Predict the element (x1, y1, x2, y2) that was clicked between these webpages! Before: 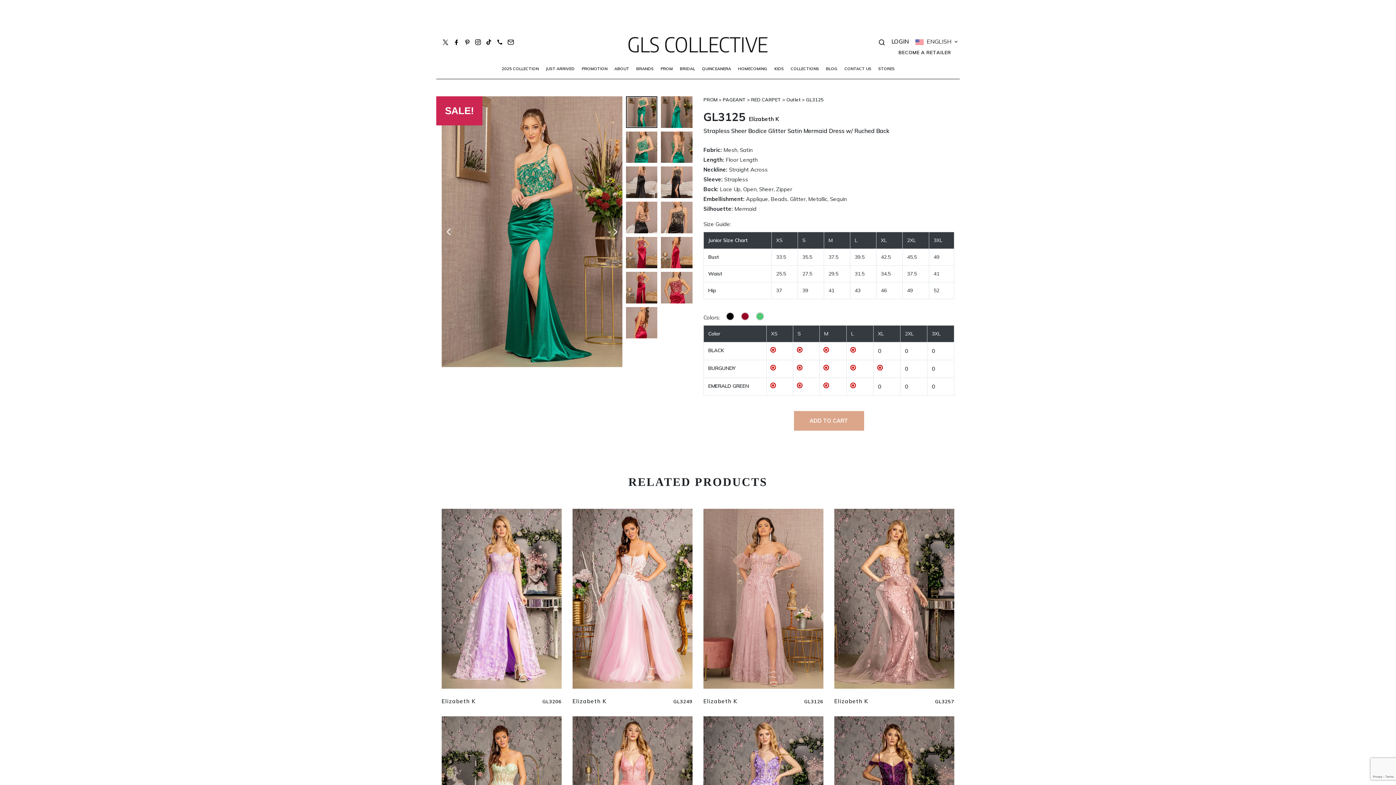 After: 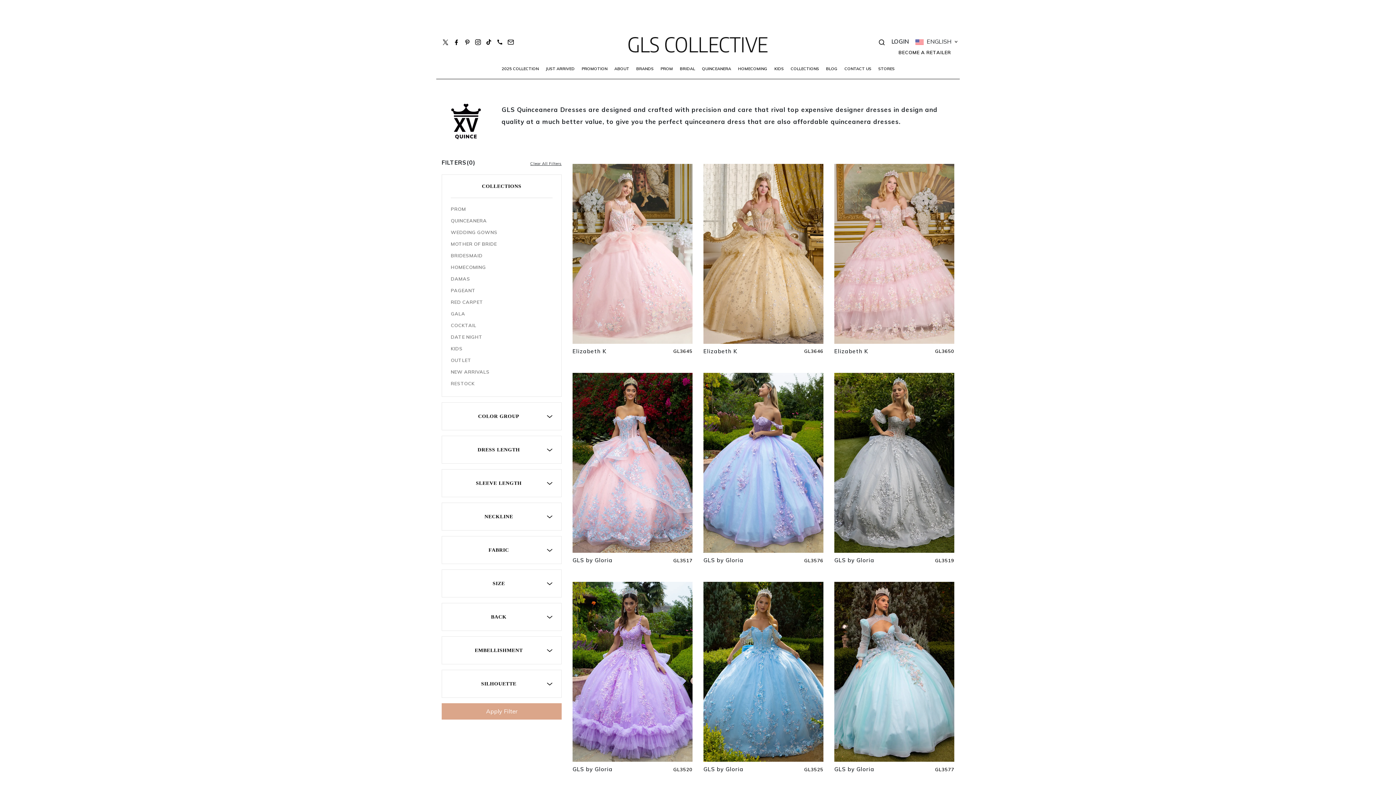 Action: label: QUINCEANERA bbox: (698, 62, 734, 78)